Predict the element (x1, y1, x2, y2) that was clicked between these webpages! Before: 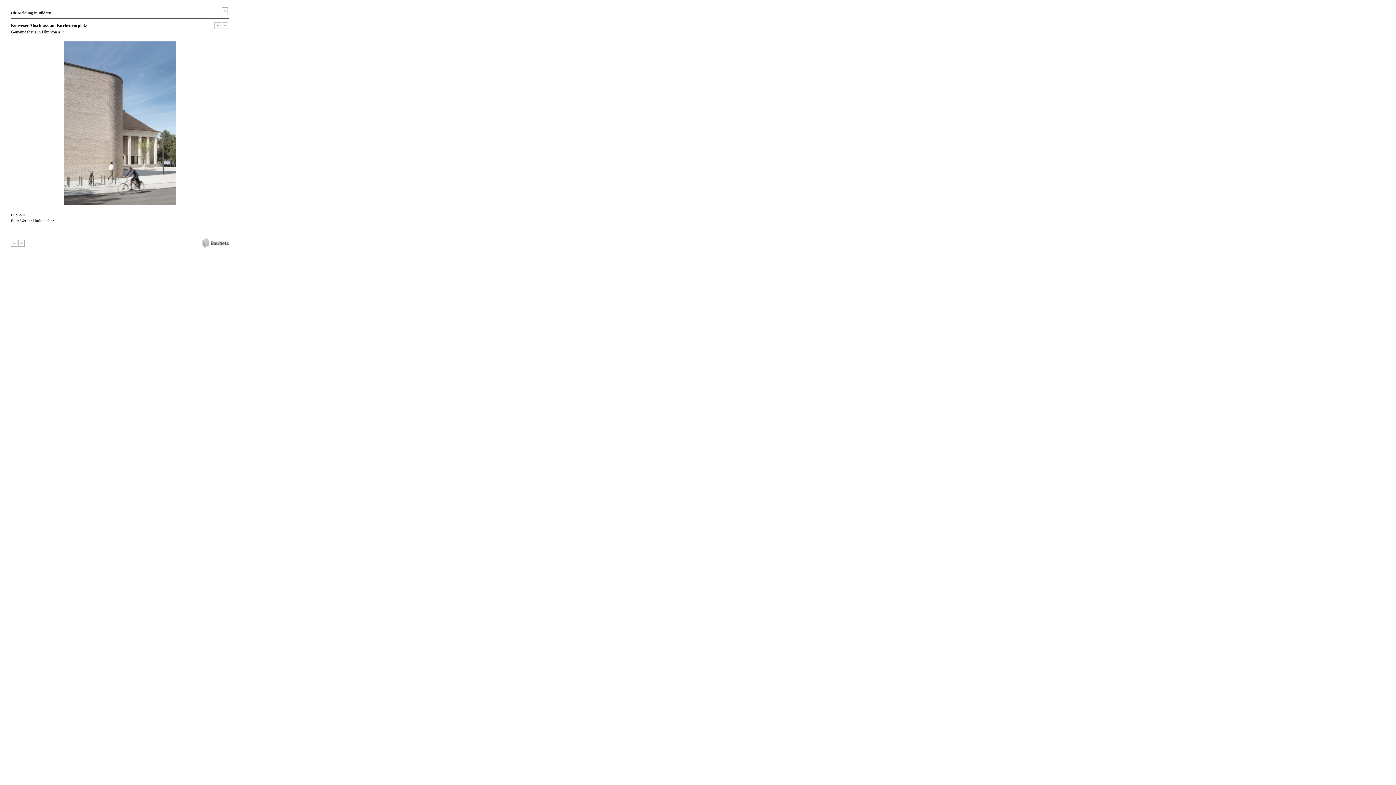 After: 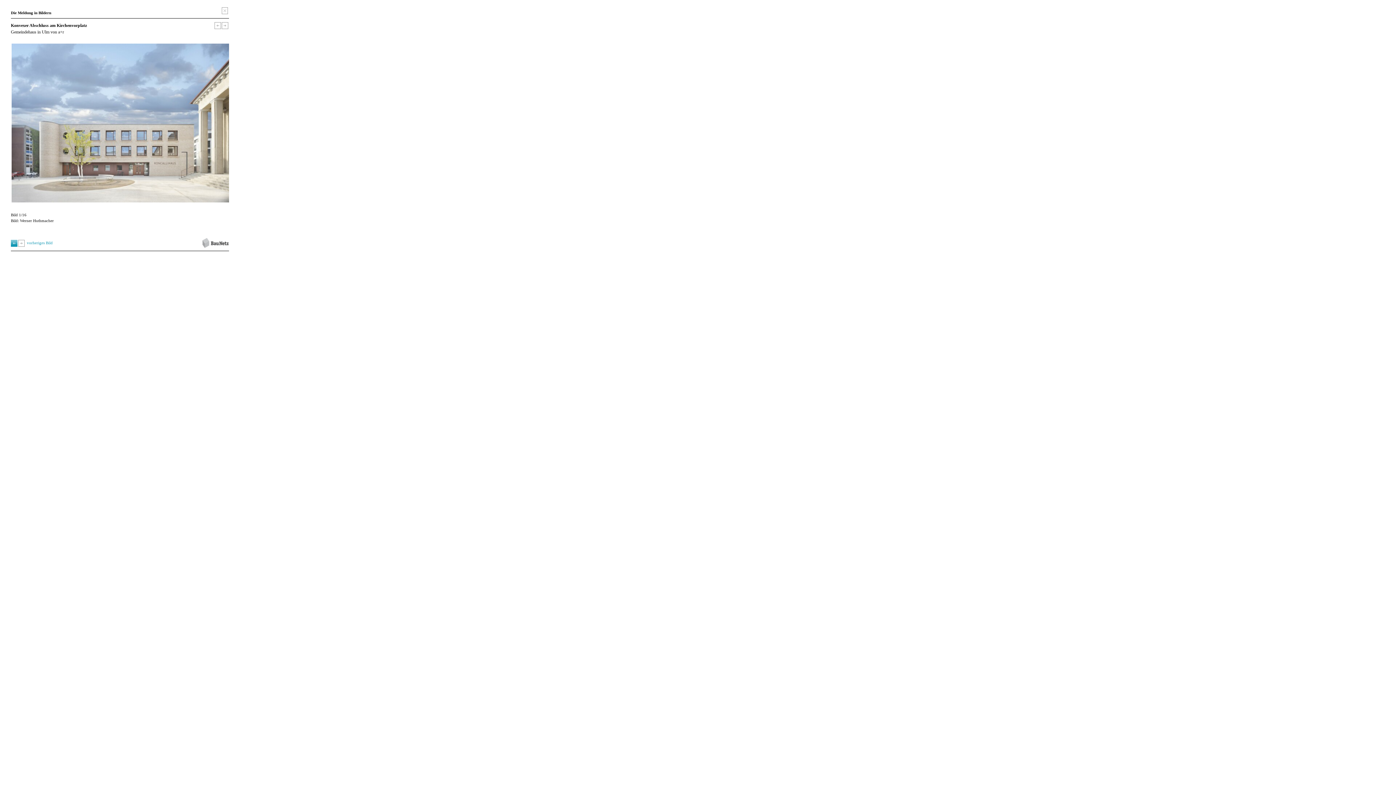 Action: bbox: (10, 240, 17, 246)